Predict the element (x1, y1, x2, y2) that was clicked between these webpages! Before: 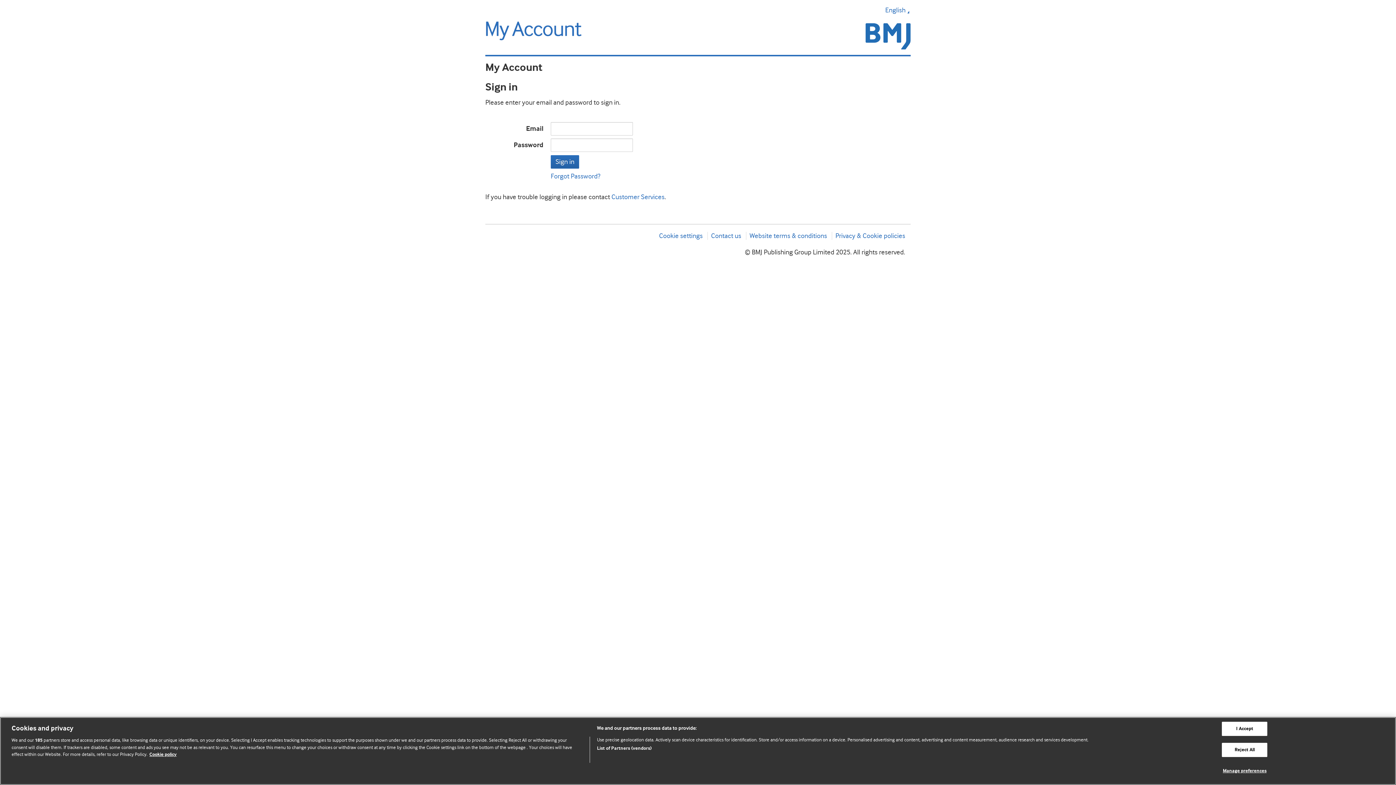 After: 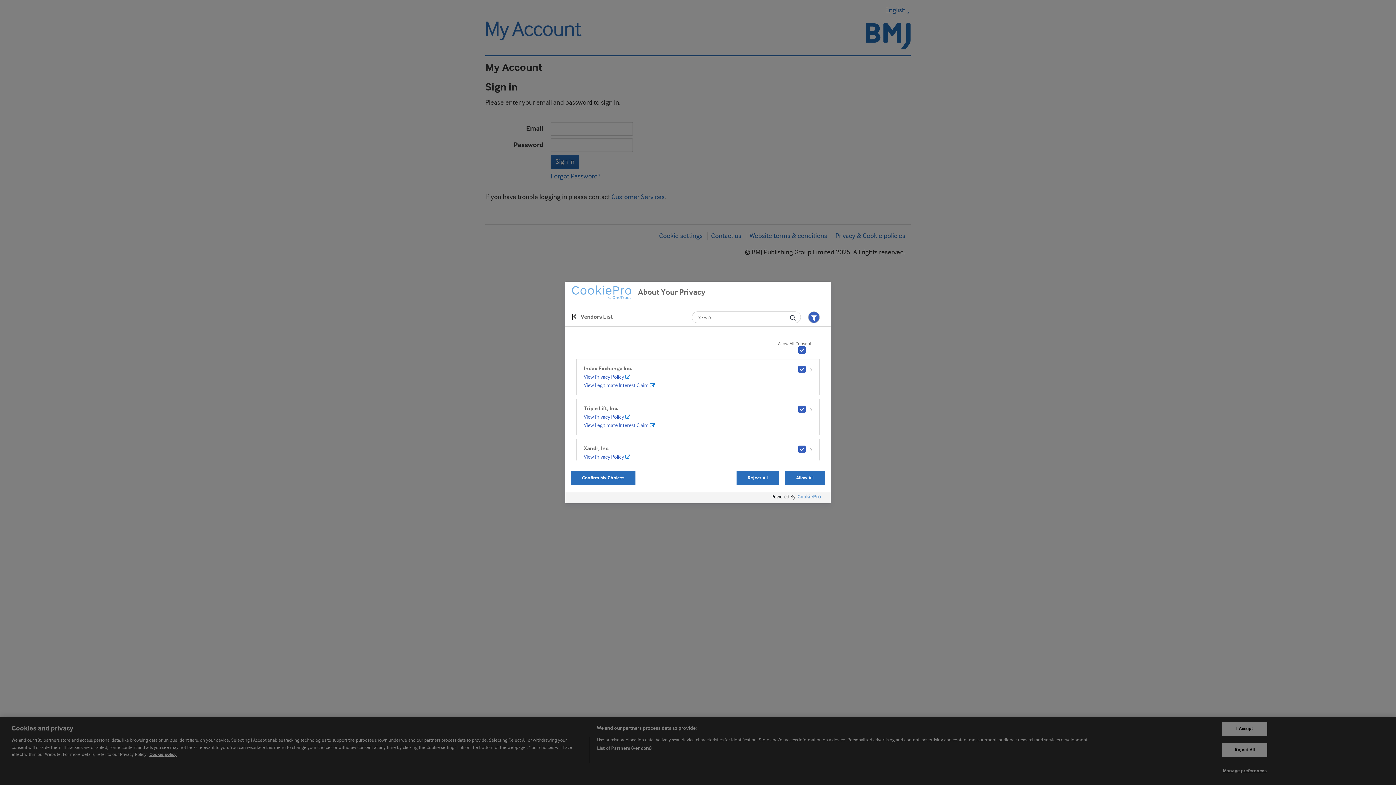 Action: label: List of Partners (vendors) bbox: (597, 745, 651, 752)